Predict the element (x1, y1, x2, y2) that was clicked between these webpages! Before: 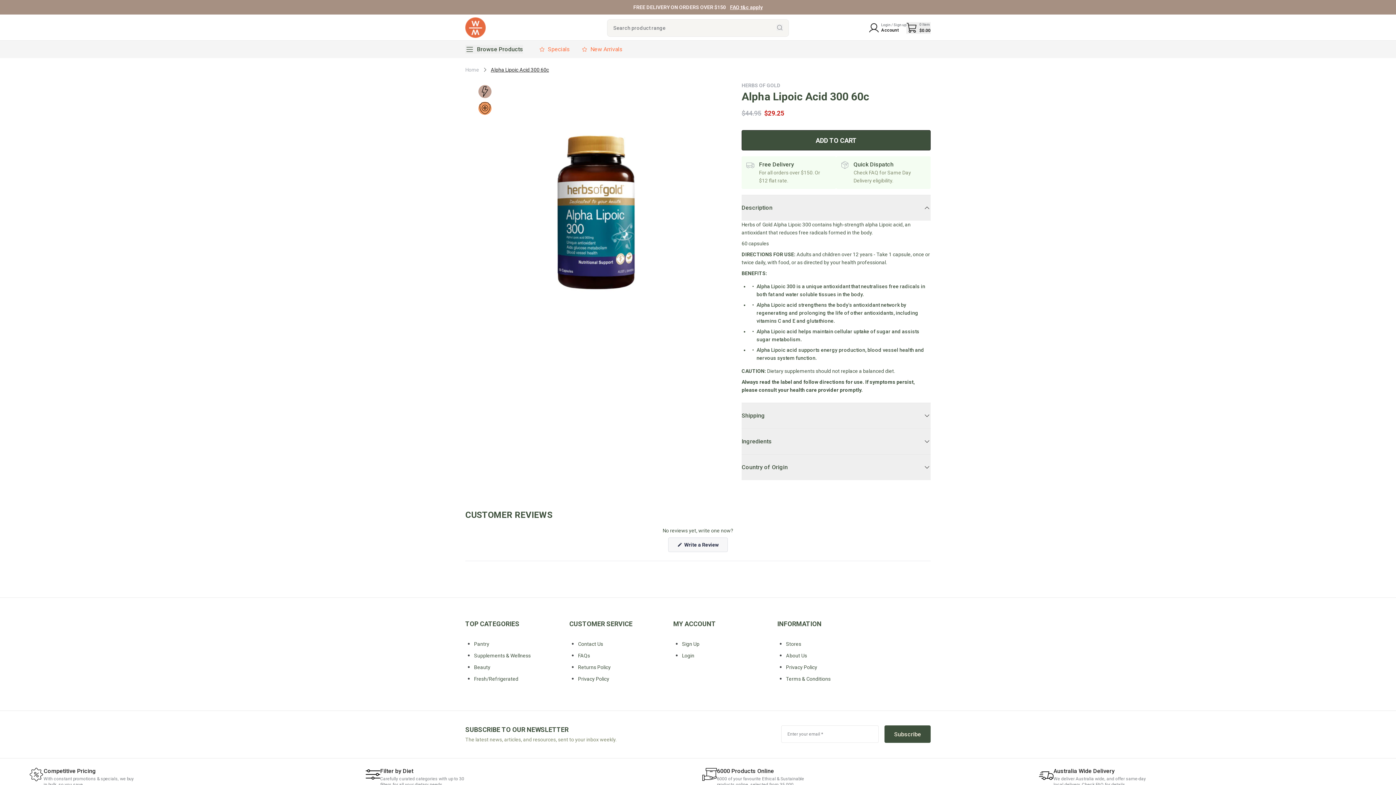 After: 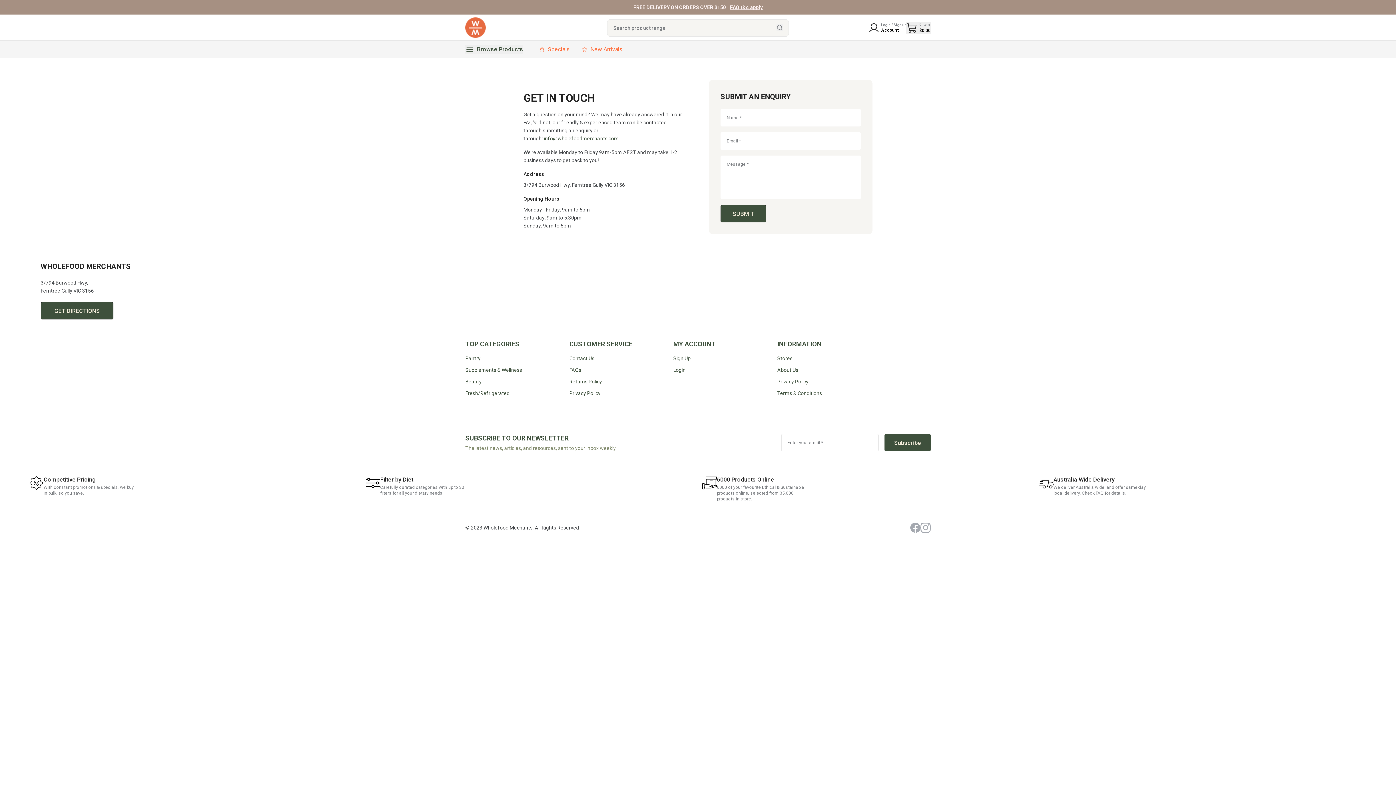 Action: label: Stores bbox: (786, 641, 801, 647)